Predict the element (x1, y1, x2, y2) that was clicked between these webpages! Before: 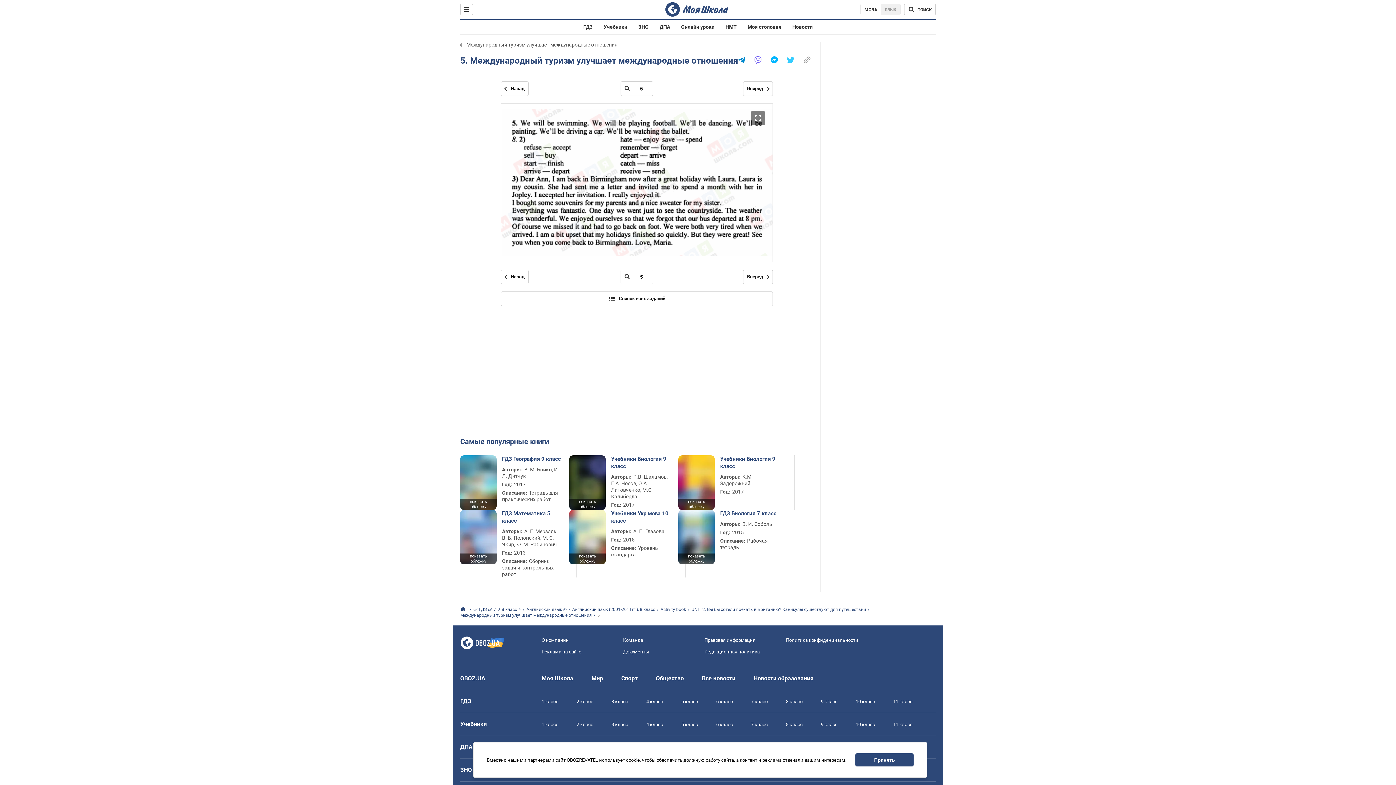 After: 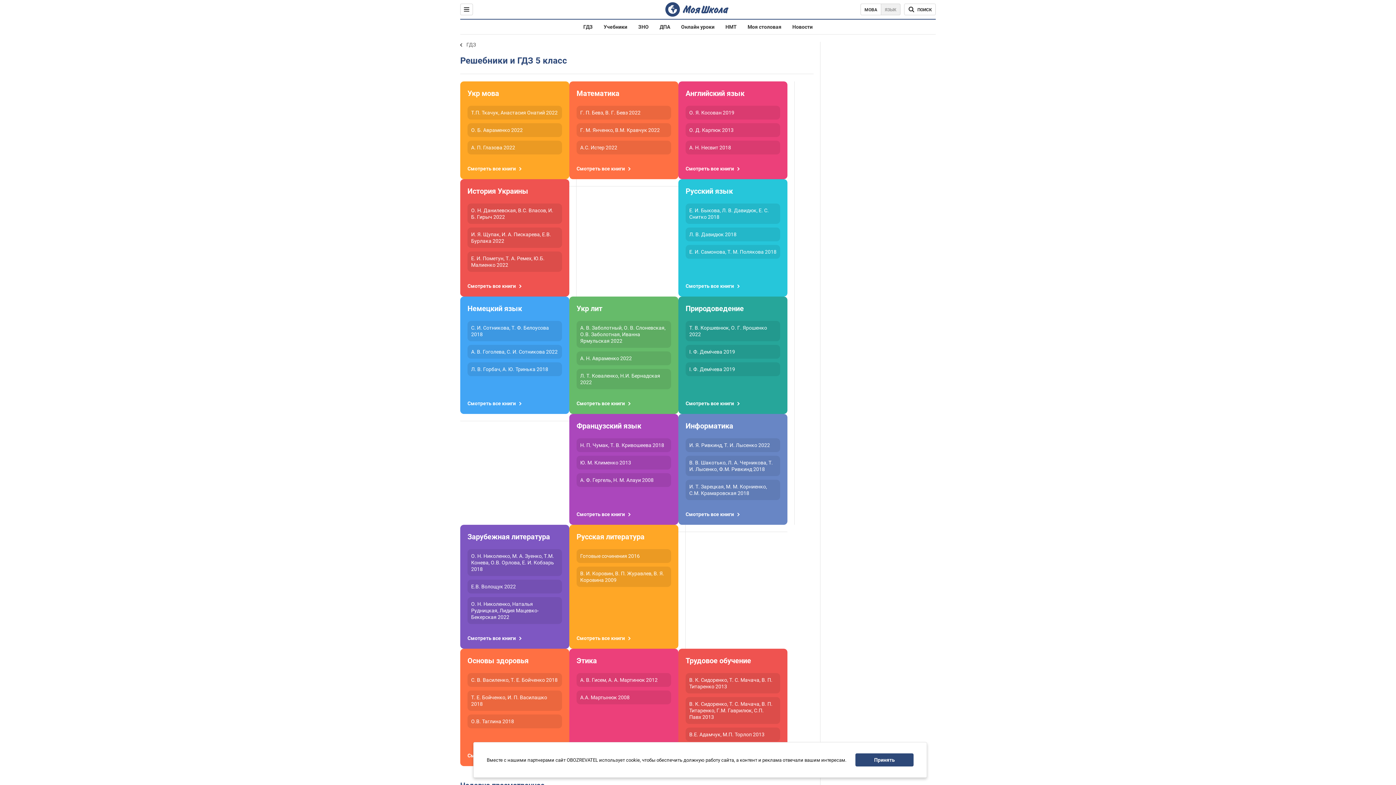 Action: bbox: (681, 699, 698, 704) label: 5 класс